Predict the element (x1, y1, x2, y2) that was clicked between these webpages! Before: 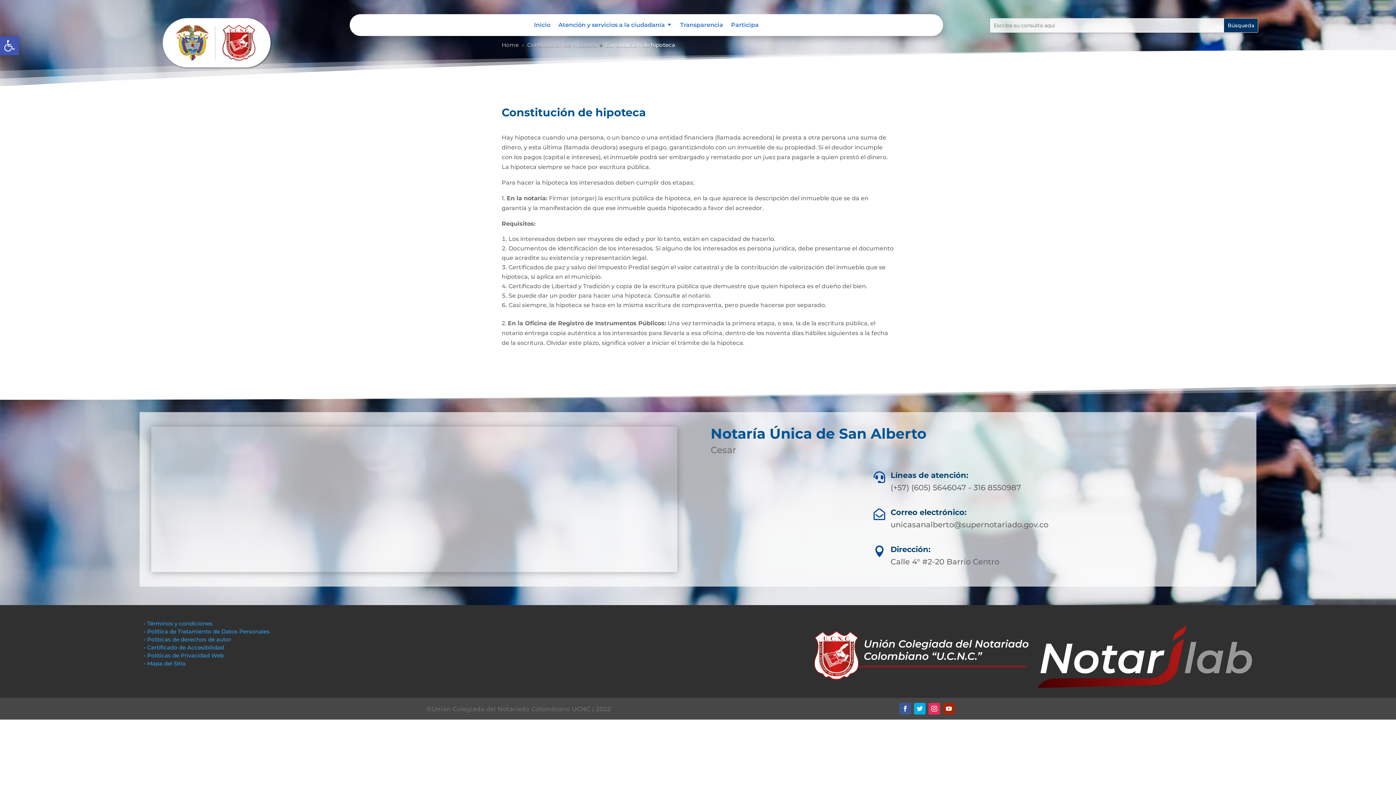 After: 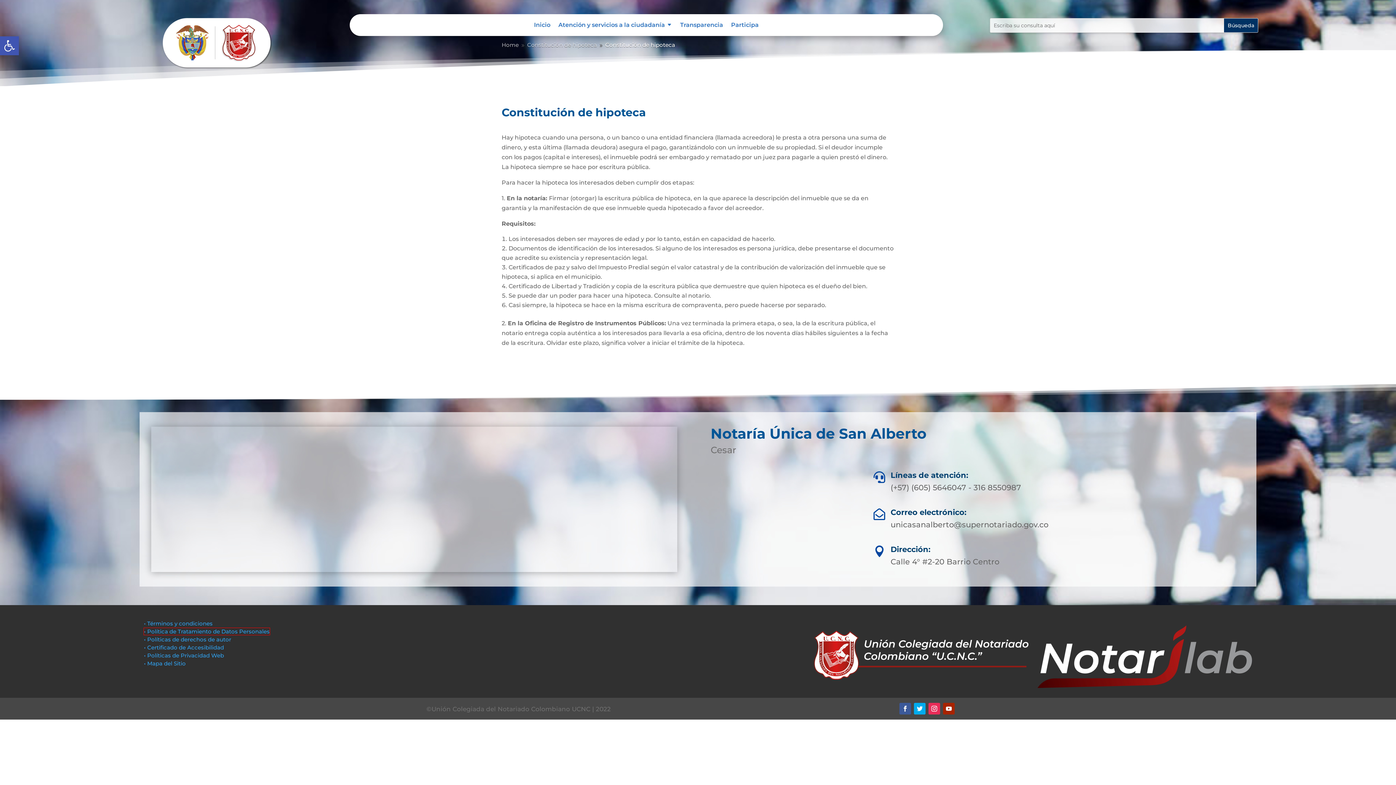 Action: label: • Política de Tratamiento de Datos Personales bbox: (144, 628, 269, 635)